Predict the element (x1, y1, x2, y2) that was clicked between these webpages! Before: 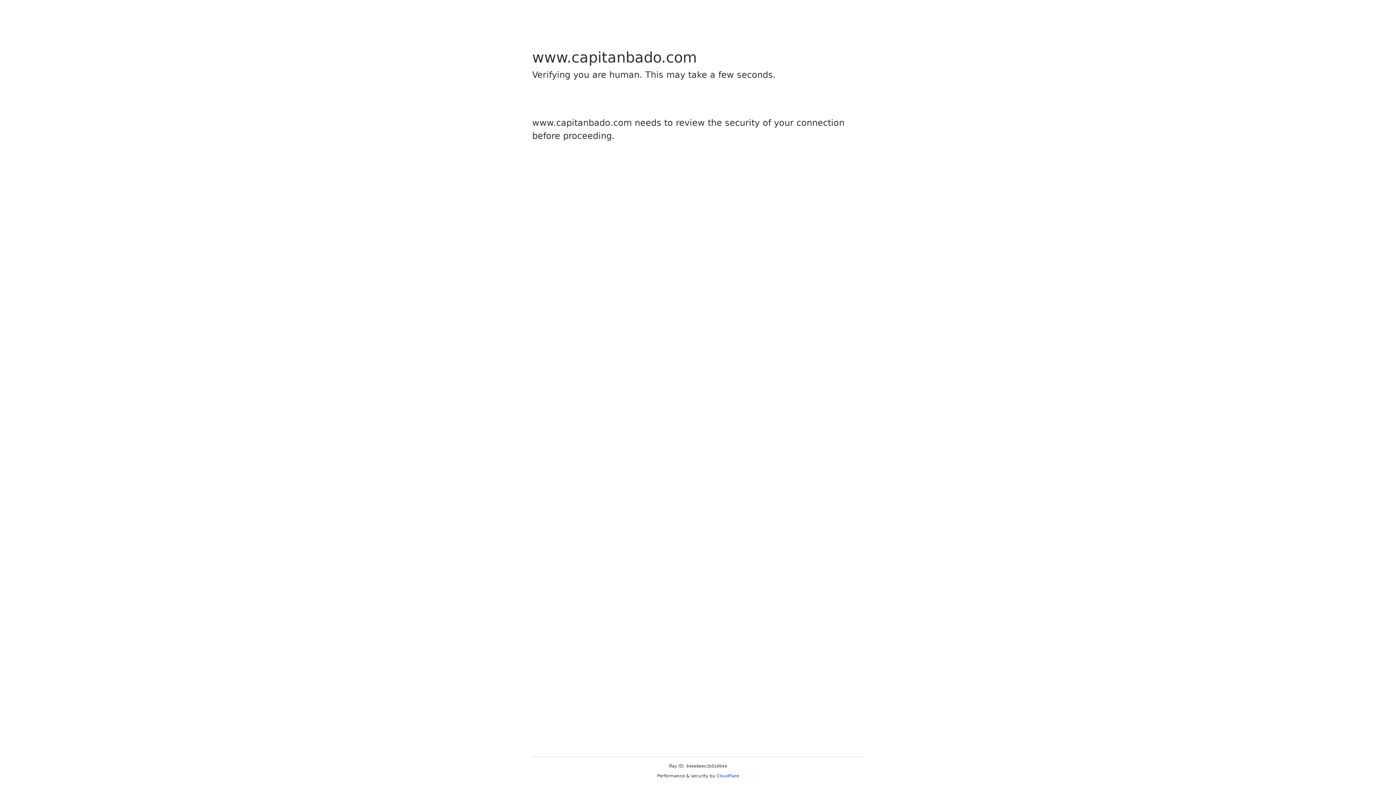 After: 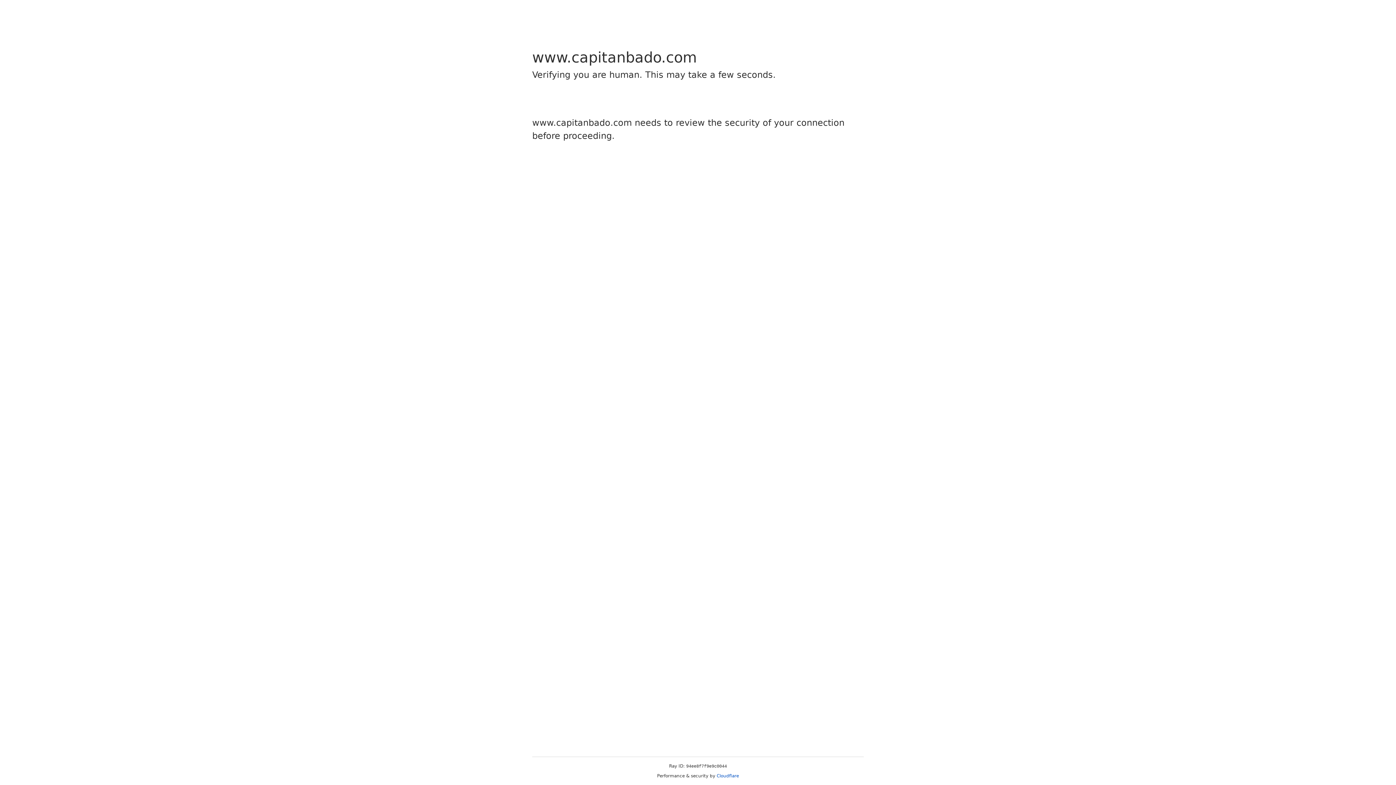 Action: bbox: (716, 773, 739, 778) label: Cloudflare